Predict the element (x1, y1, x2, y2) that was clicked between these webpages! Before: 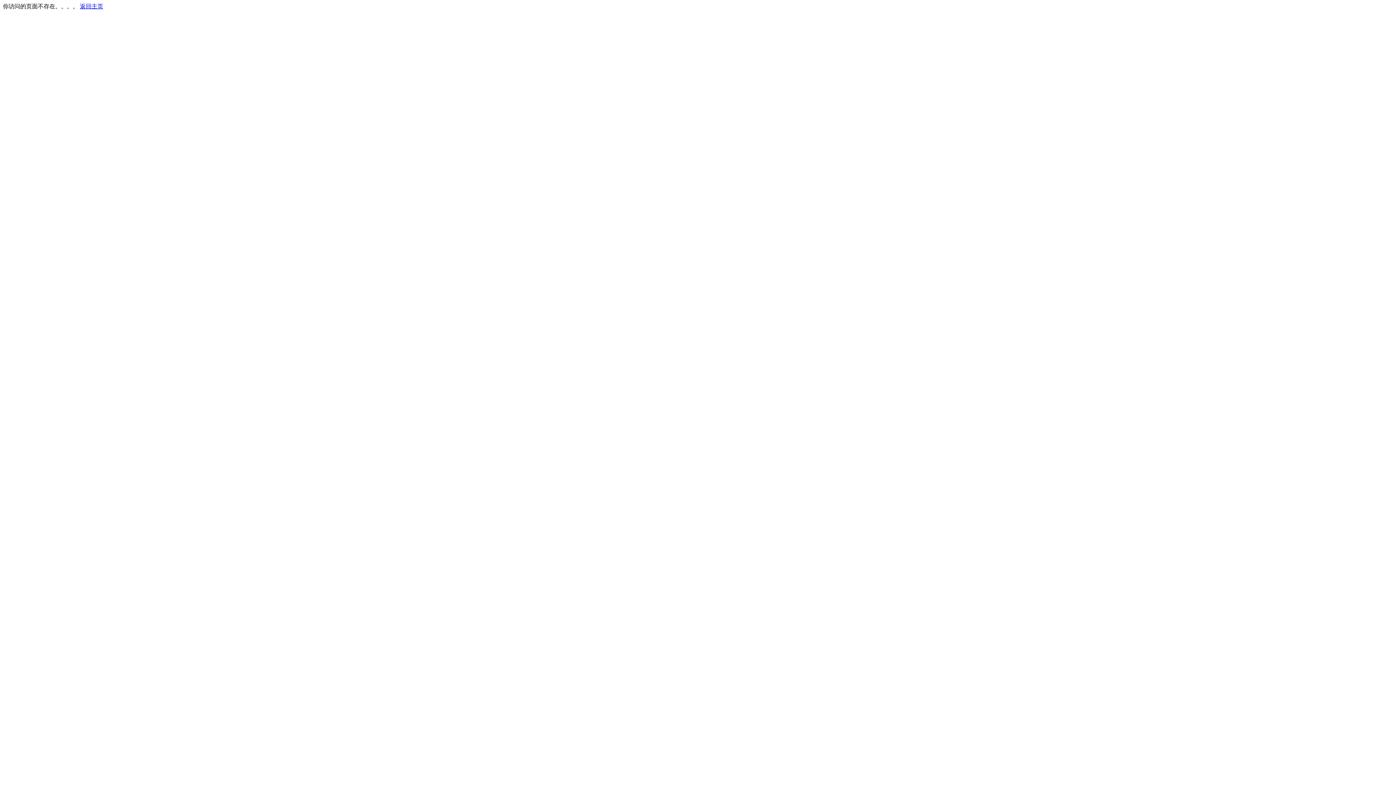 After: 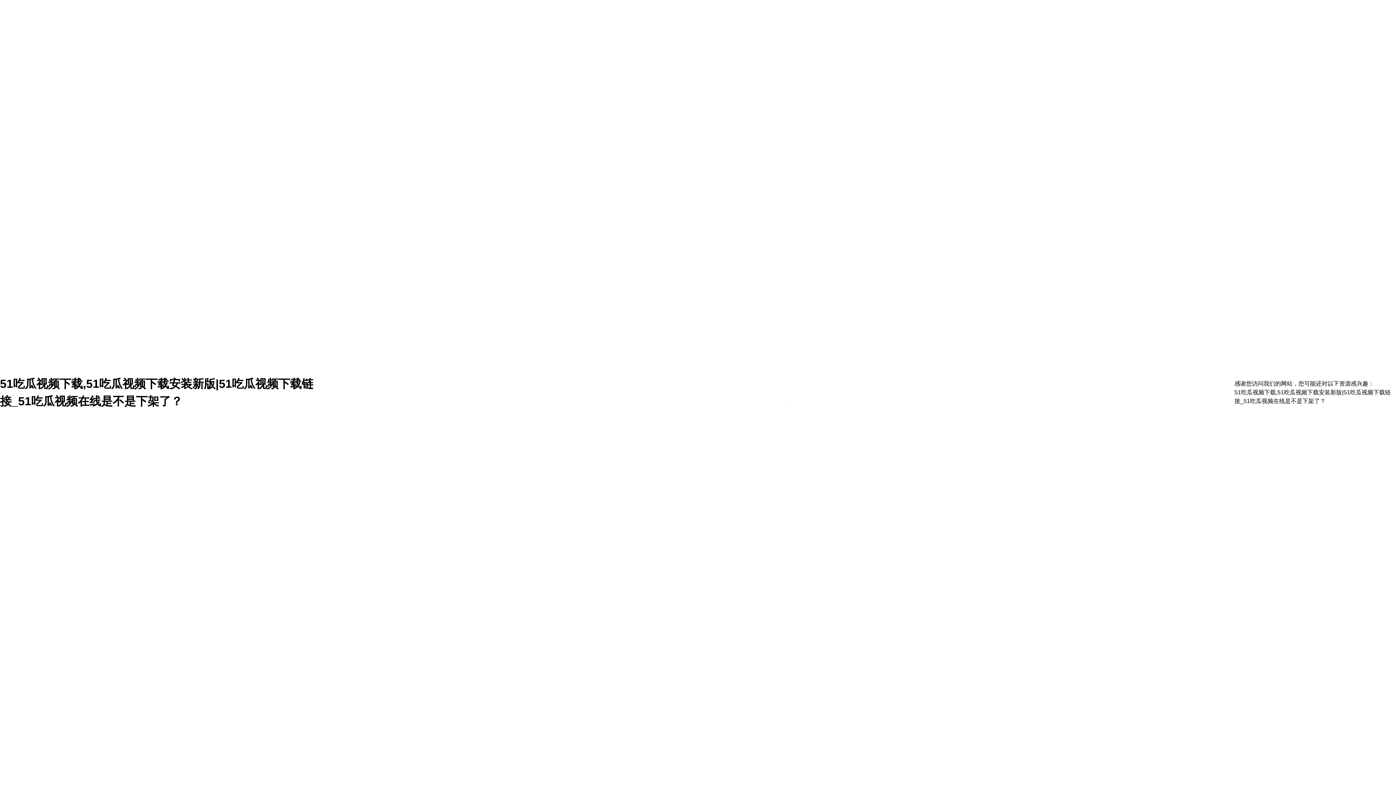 Action: bbox: (80, 3, 103, 9) label: 返回主页